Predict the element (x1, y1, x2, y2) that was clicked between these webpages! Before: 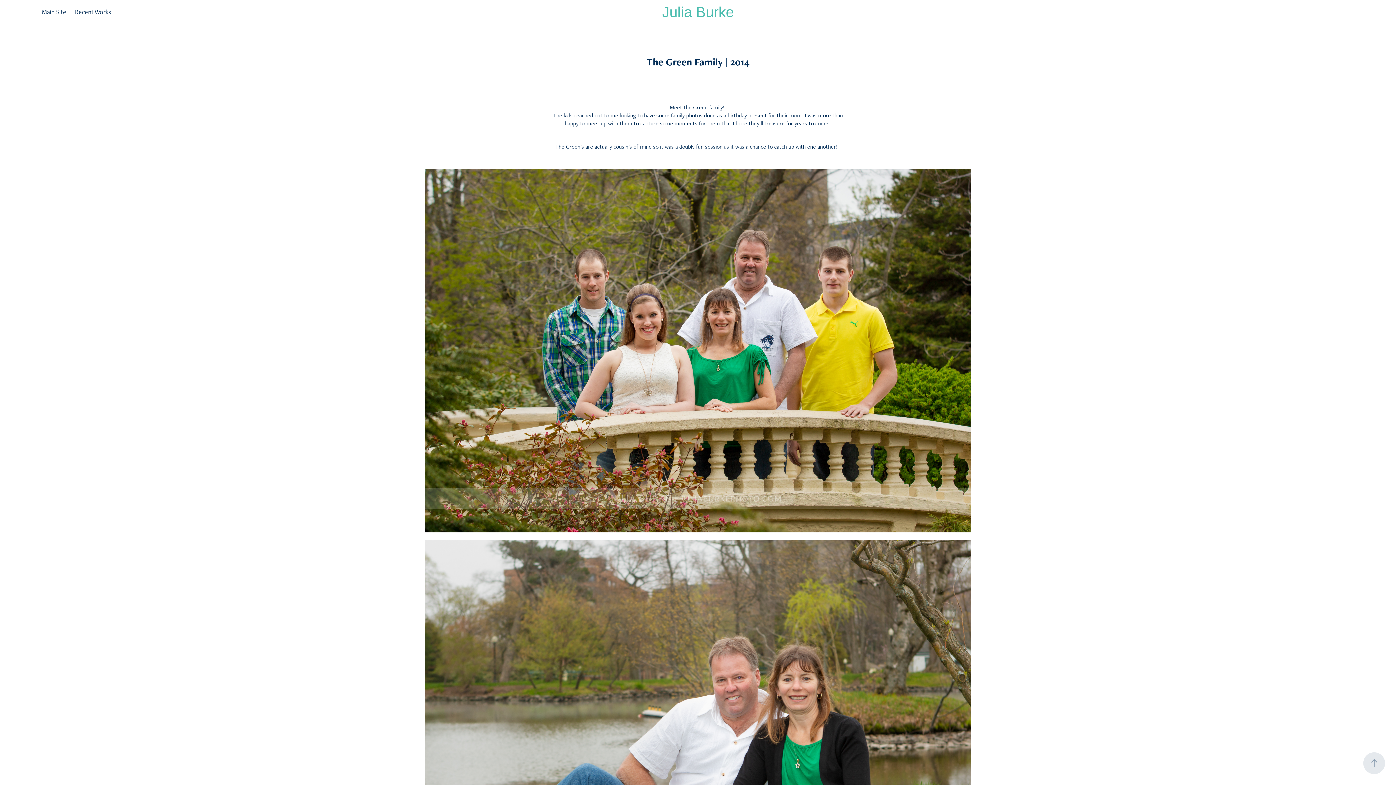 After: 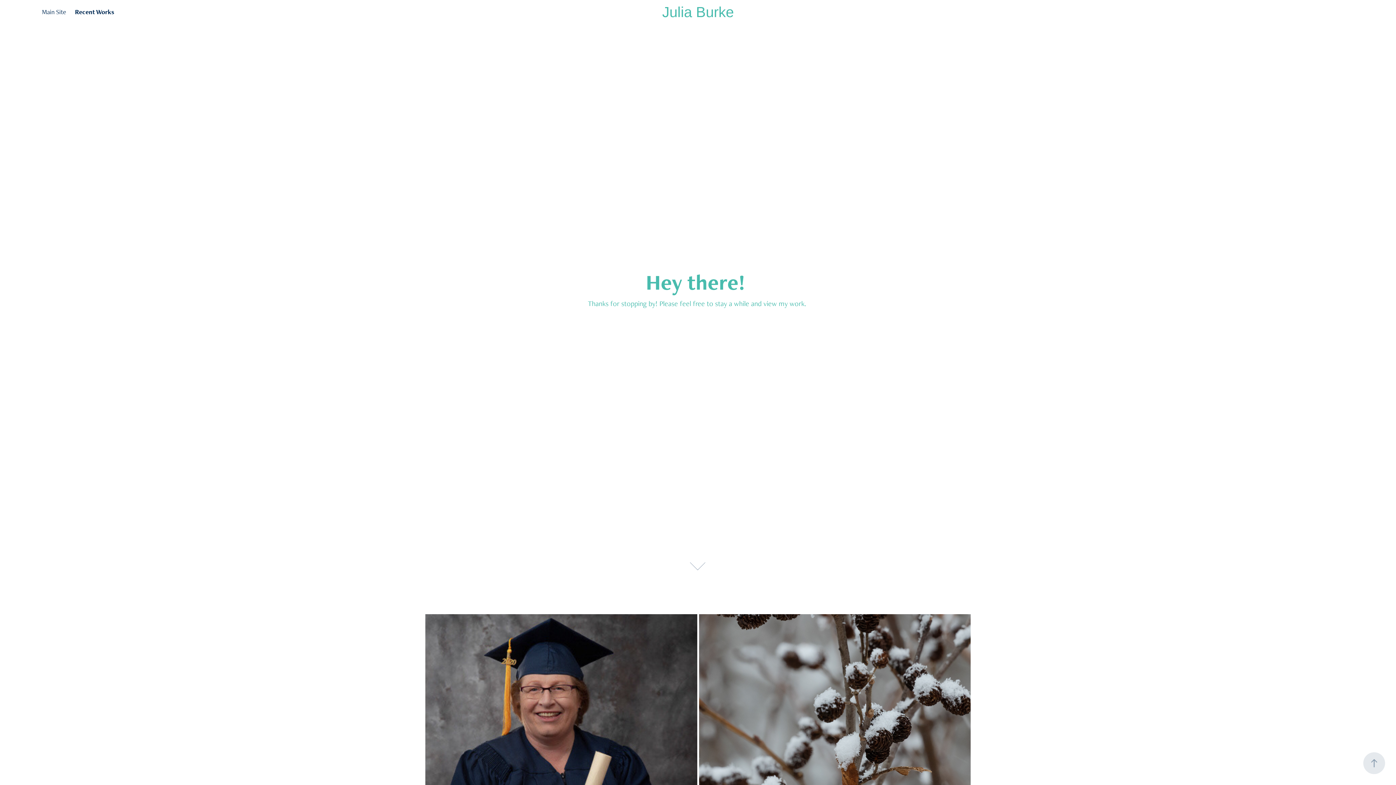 Action: bbox: (662, 3, 734, 19) label: Julia Burke